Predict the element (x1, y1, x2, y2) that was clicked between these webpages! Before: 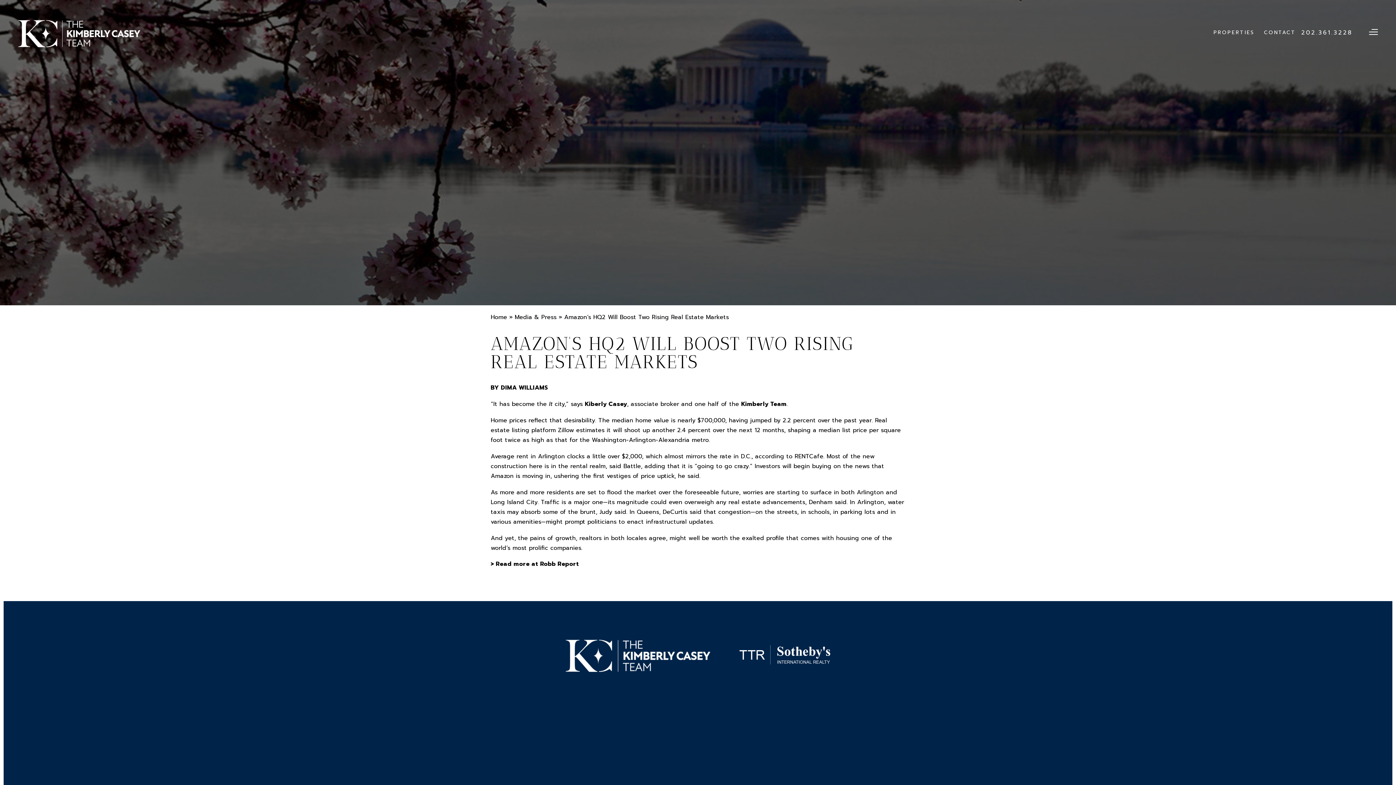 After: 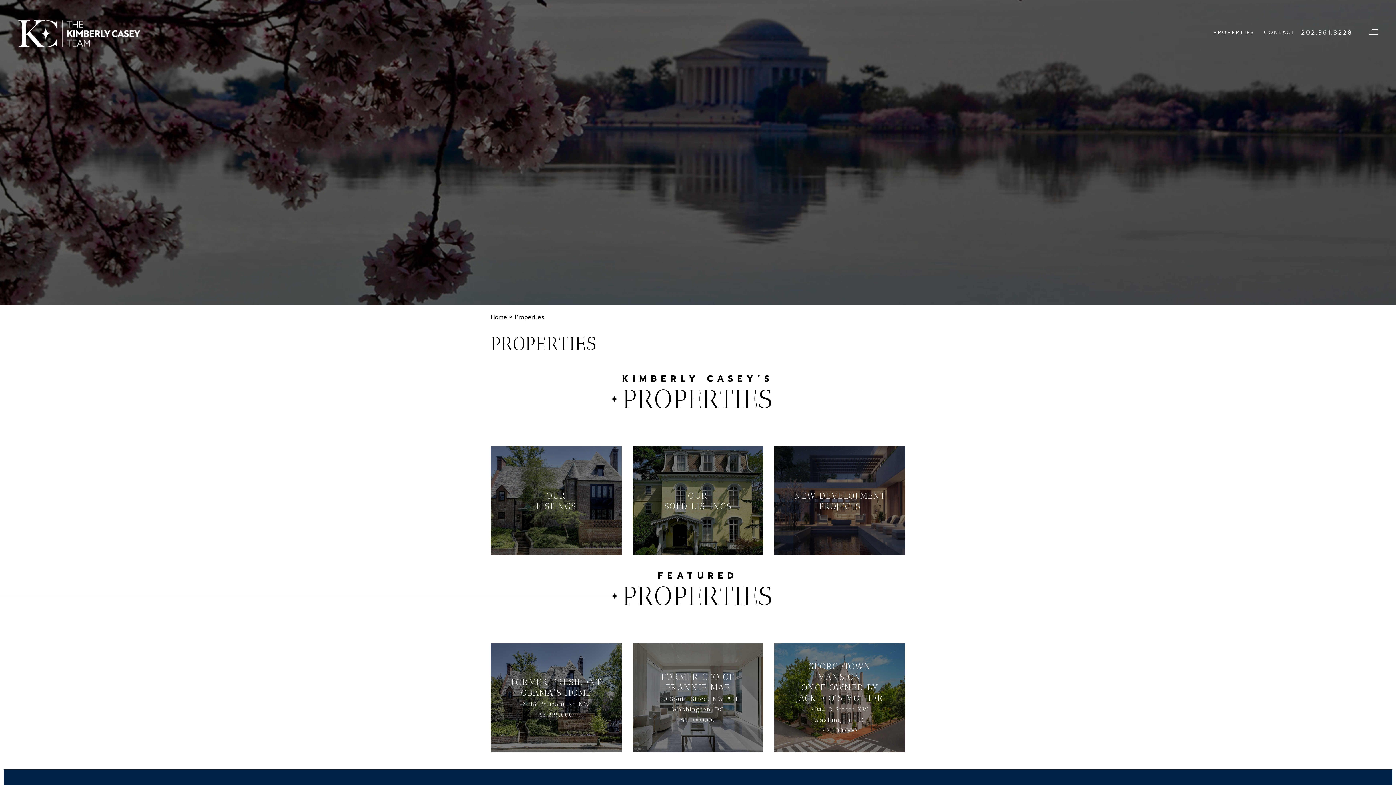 Action: label: PROPERTIES bbox: (1213, 26, 1254, 38)